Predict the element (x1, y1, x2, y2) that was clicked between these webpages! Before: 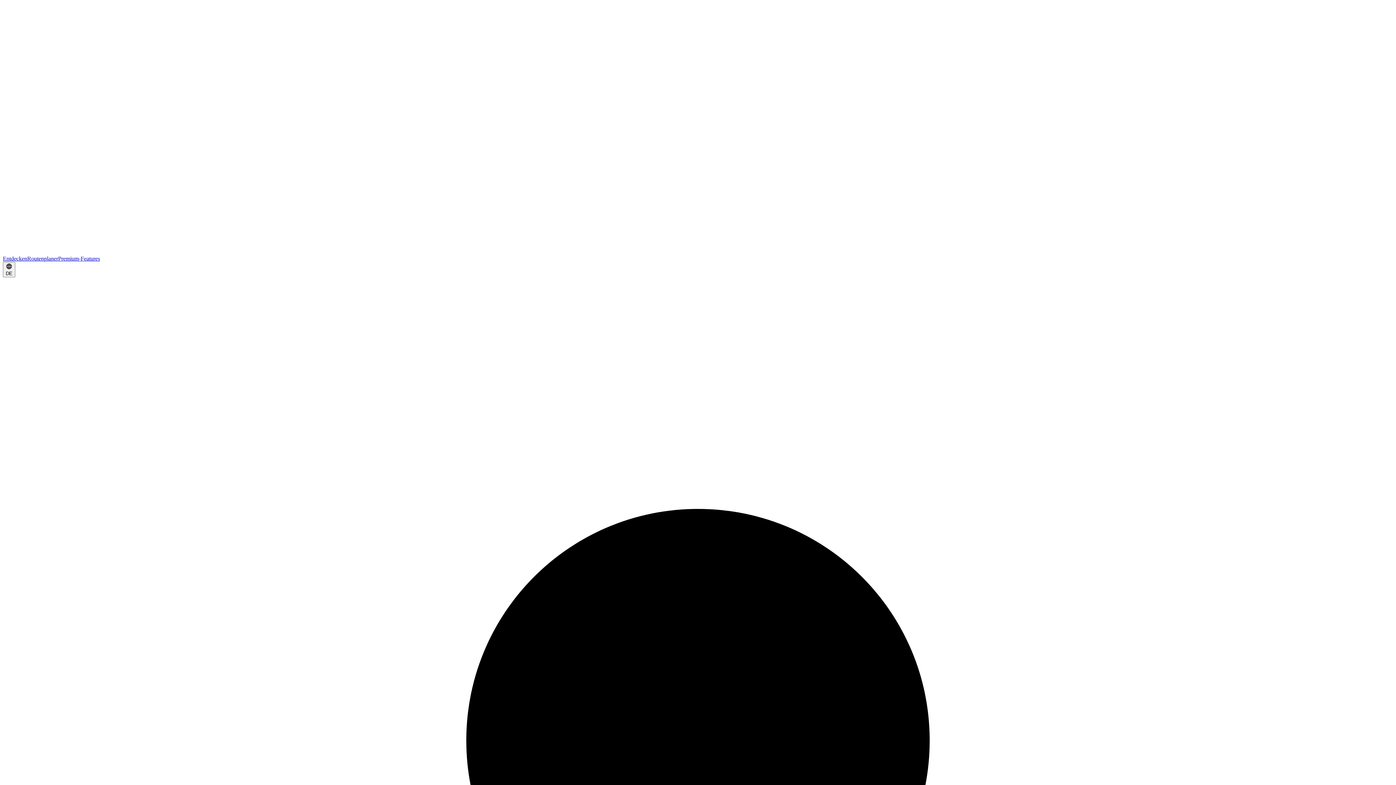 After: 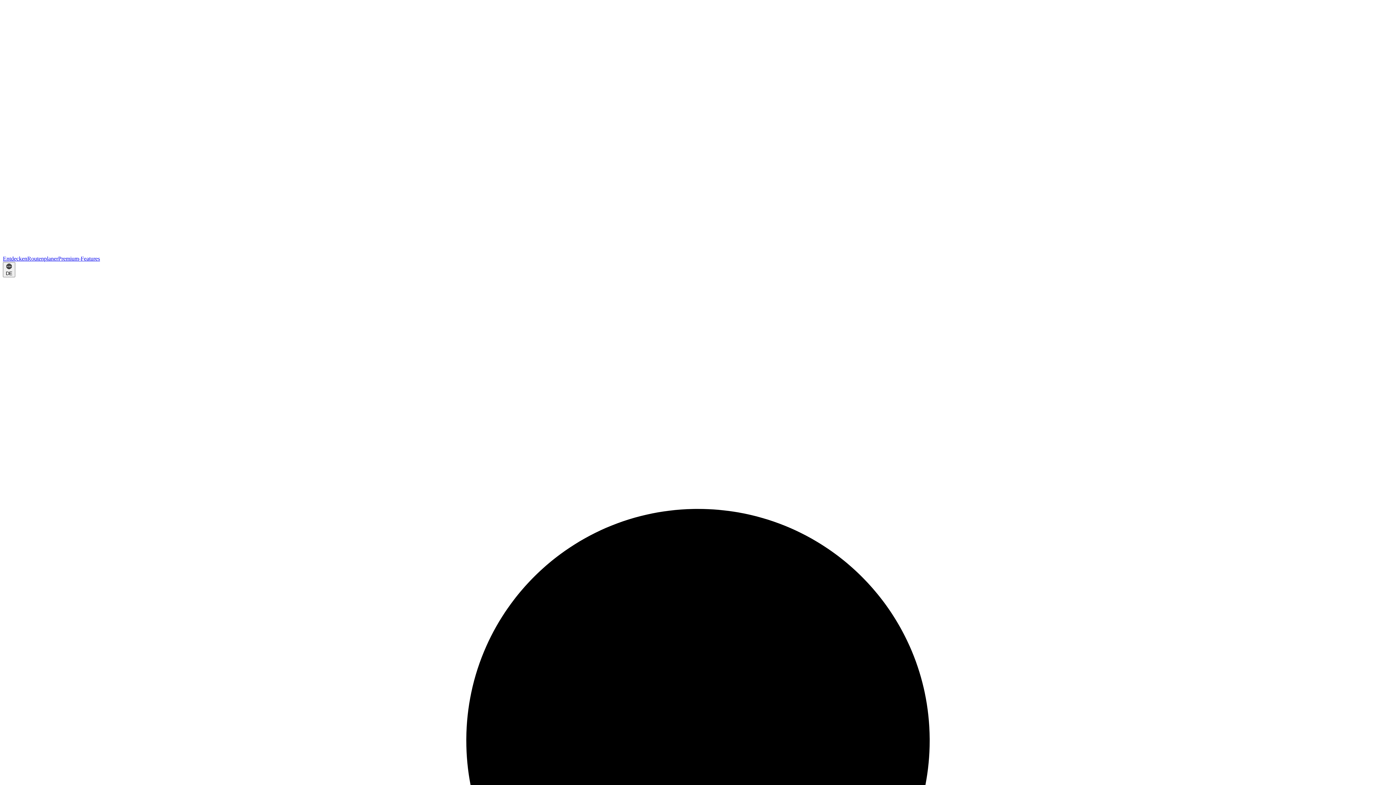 Action: label: Routenplaner bbox: (27, 255, 58, 261)